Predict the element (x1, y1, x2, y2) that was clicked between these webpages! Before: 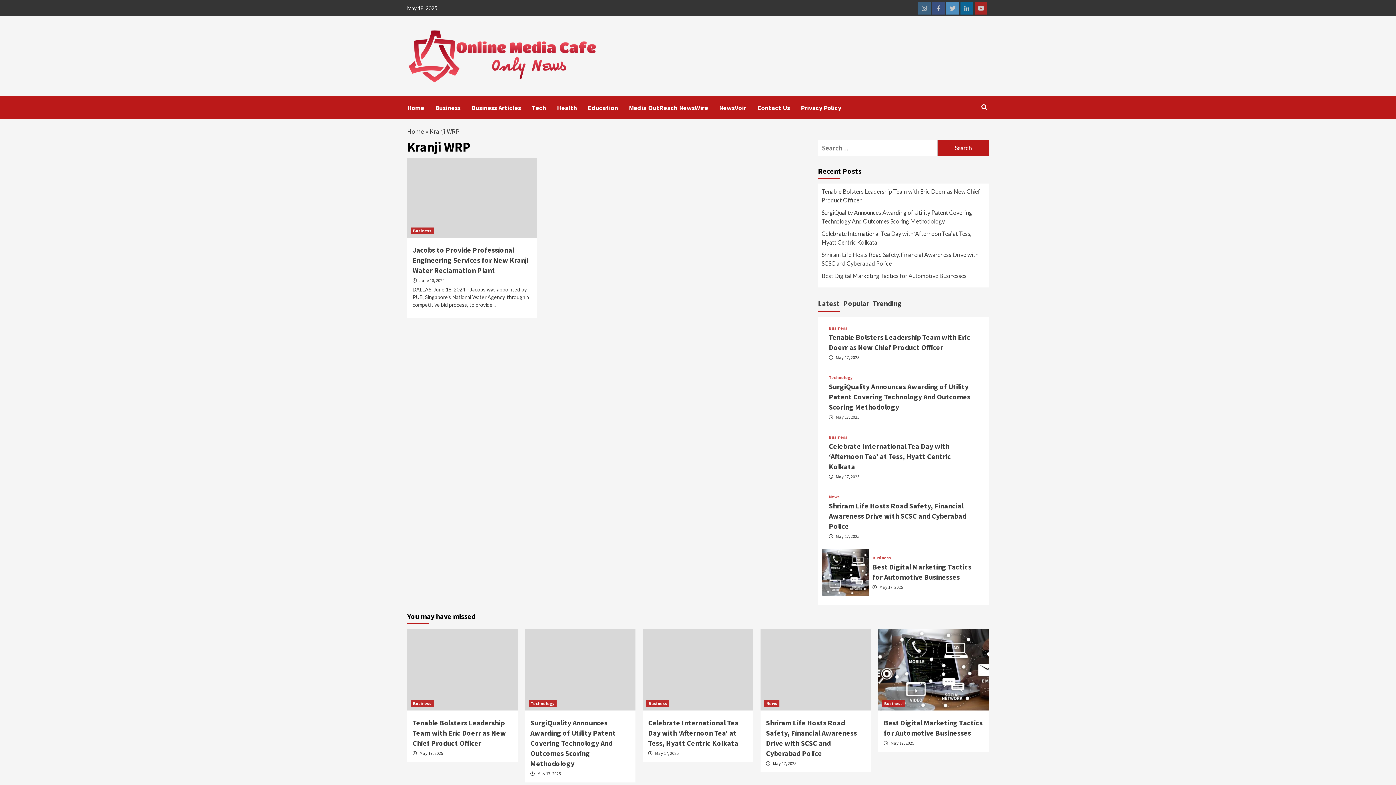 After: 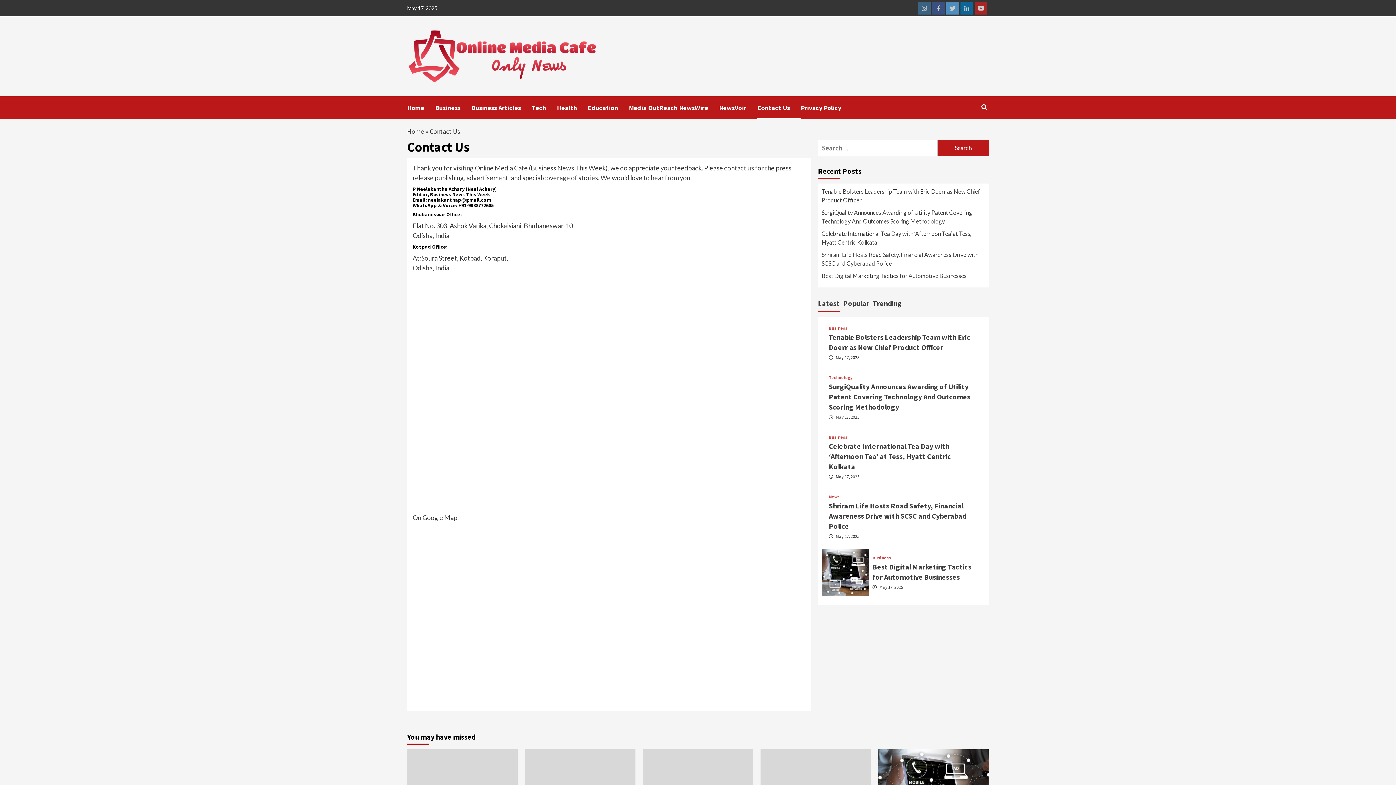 Action: bbox: (757, 96, 801, 119) label: Contact Us